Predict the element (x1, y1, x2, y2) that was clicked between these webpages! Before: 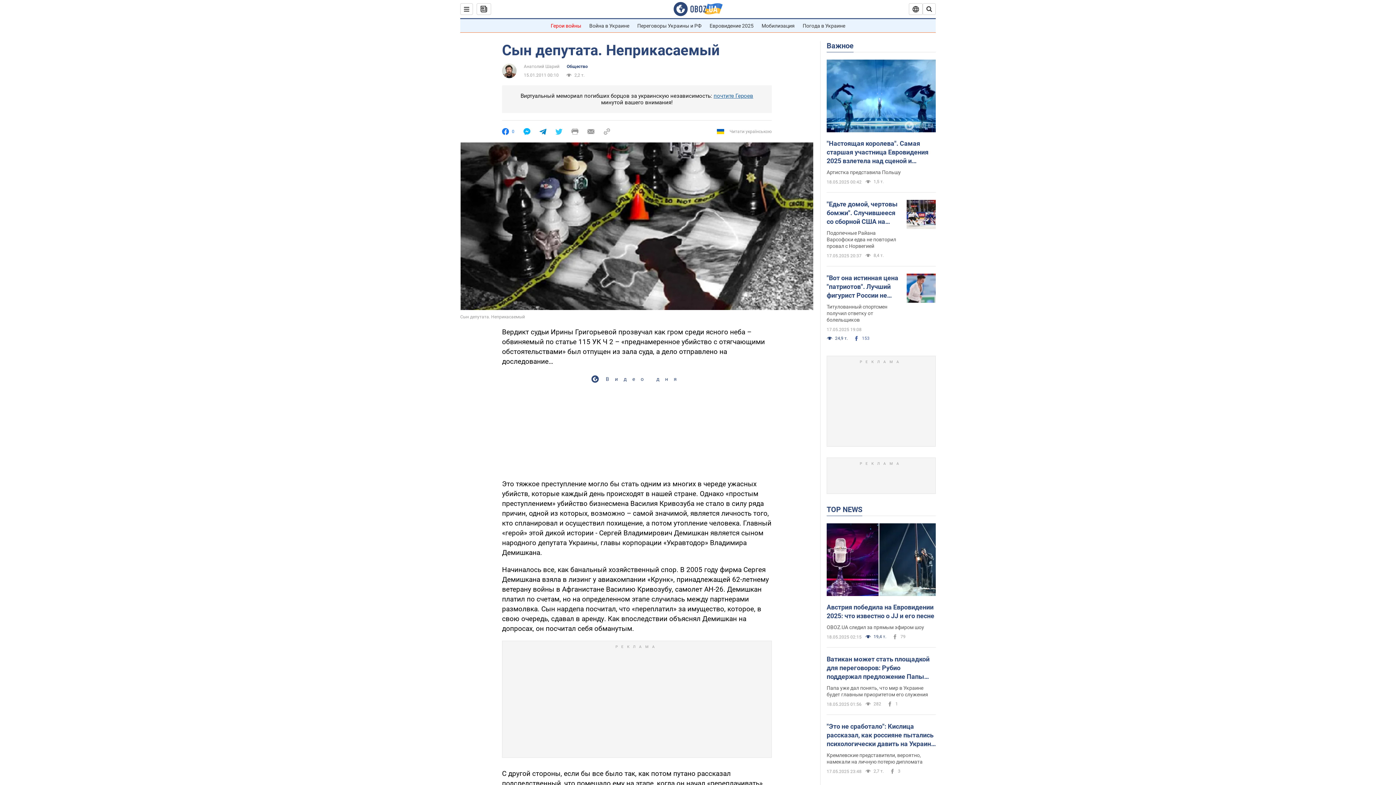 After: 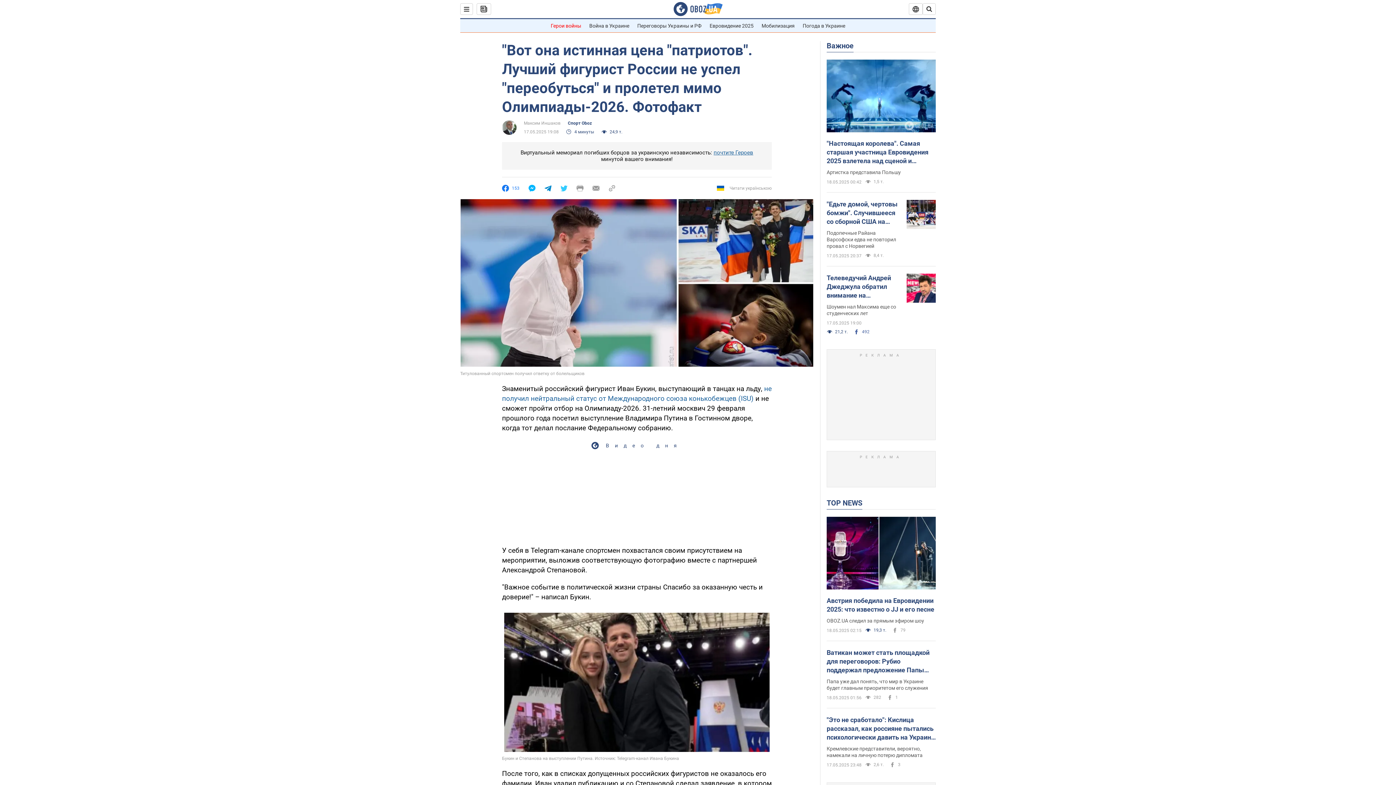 Action: label: Титулованный спортсмен получил ответку от болельщиков bbox: (826, 304, 887, 322)